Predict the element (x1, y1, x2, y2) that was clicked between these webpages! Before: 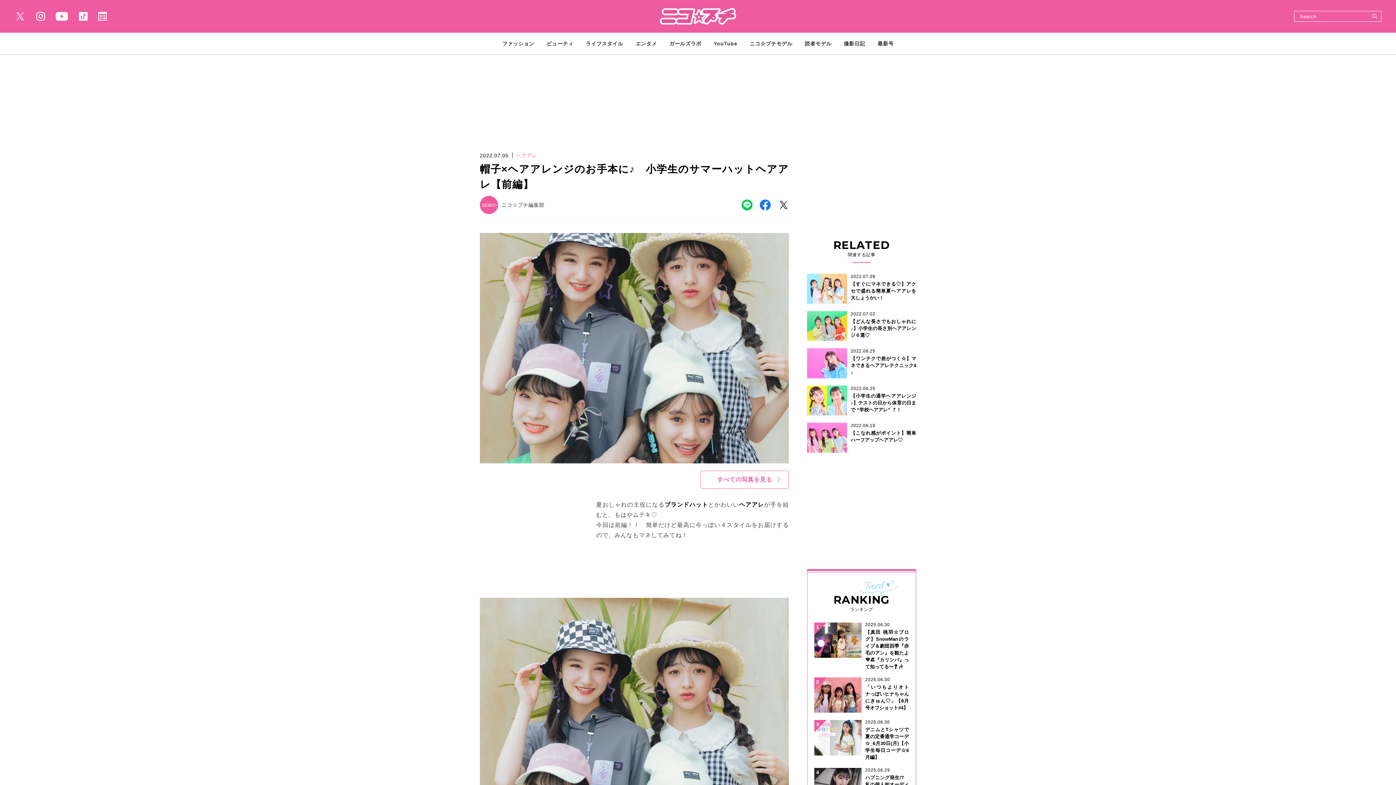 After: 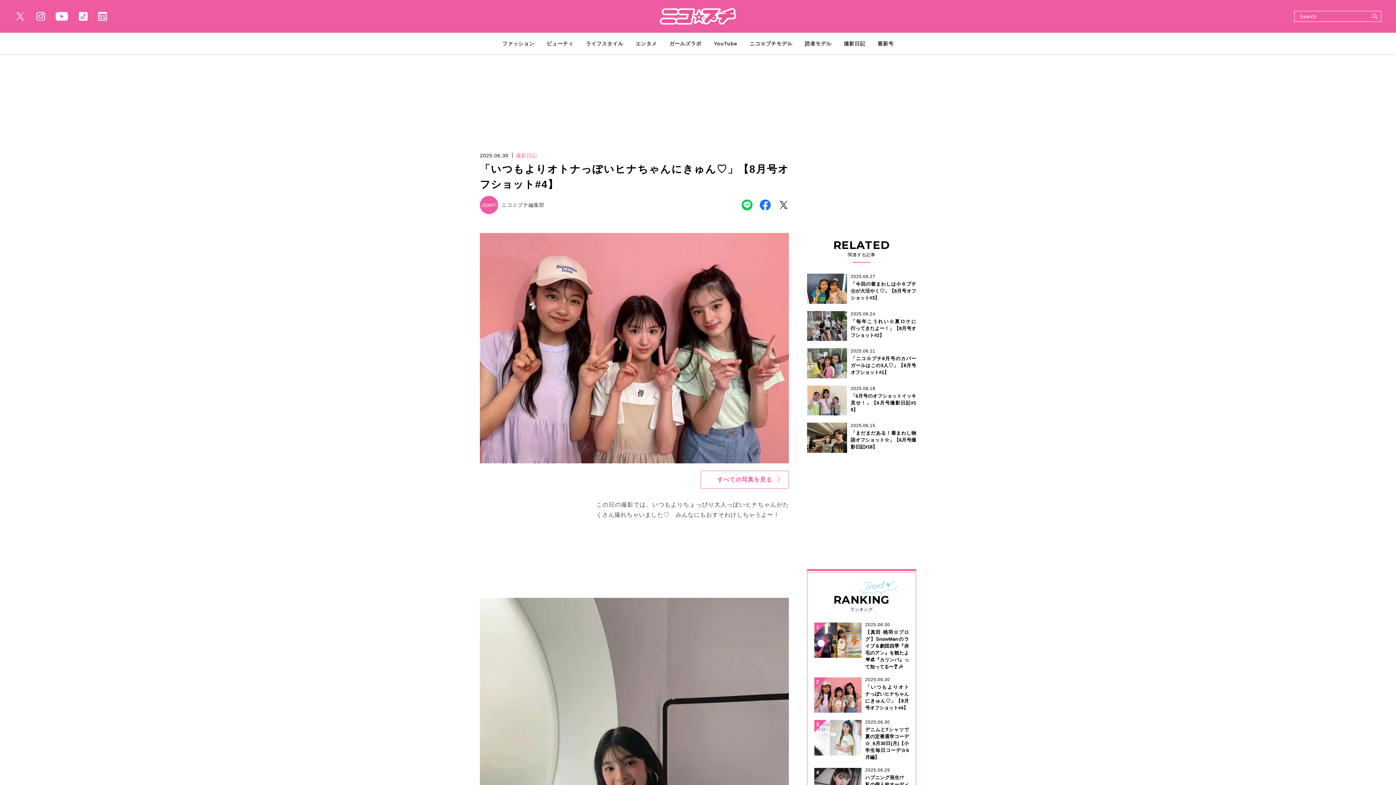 Action: label: 2025.06.30

「いつもよりオトナっぽいヒナちゃんにきゅん♡」【8月号オフショット#4】 bbox: (814, 677, 909, 713)